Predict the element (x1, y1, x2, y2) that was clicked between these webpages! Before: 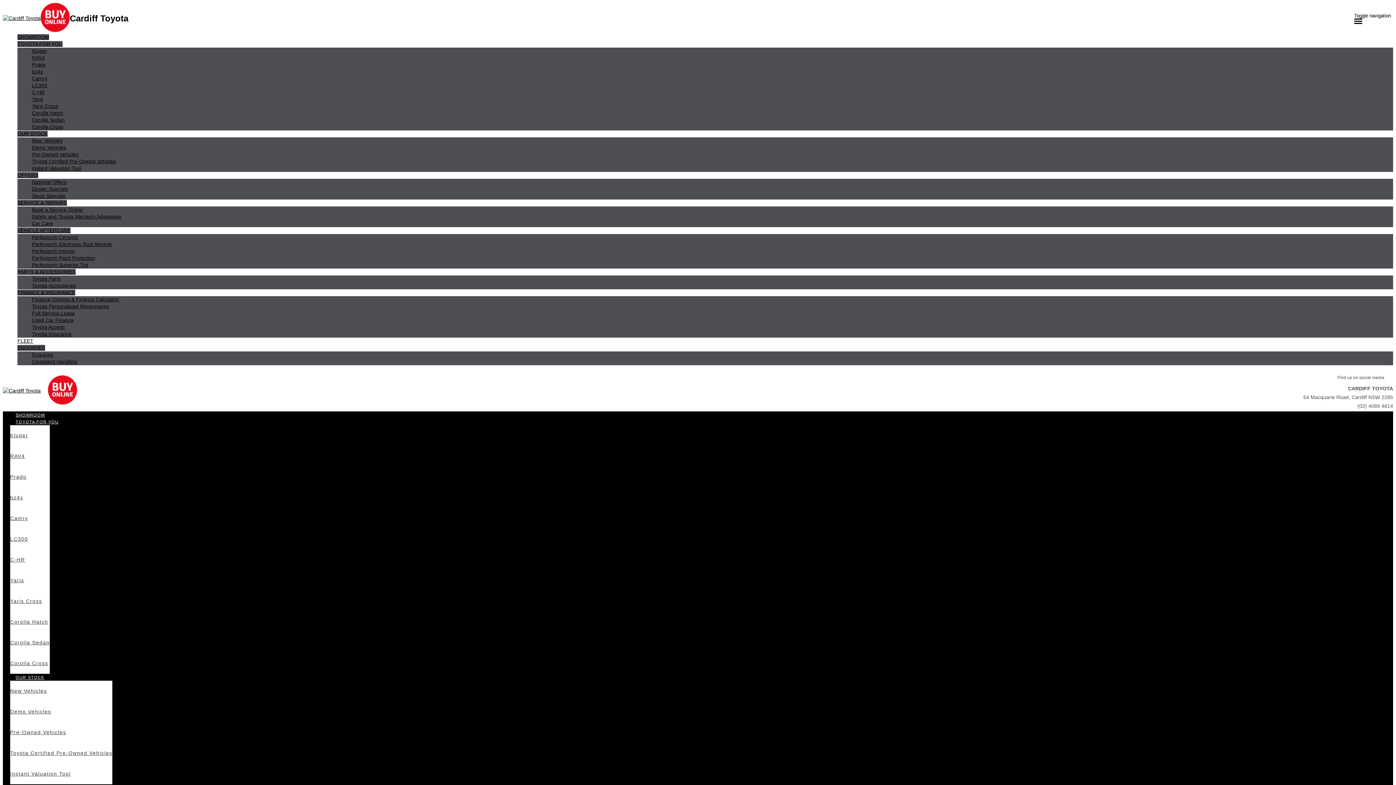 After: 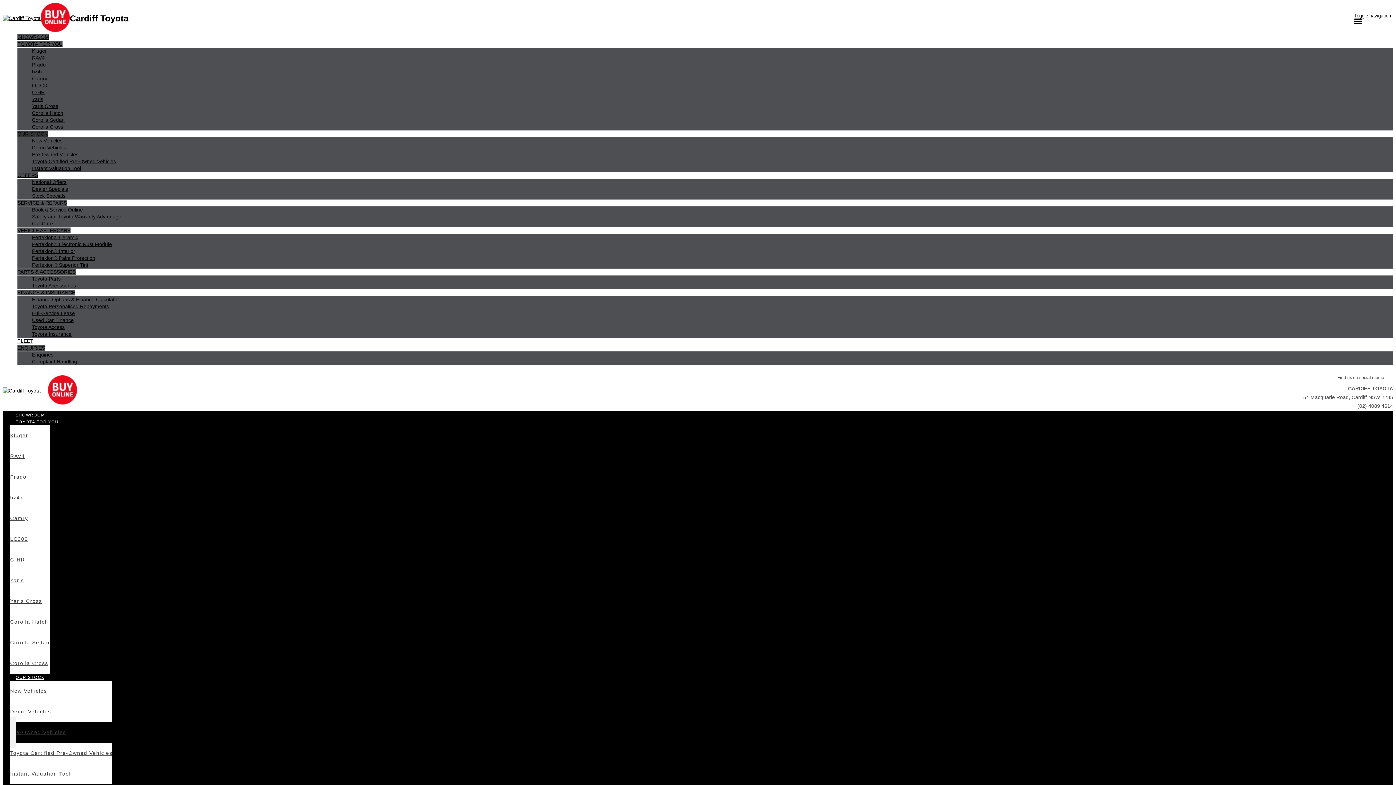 Action: label: Pre-Owned Vehicles bbox: (10, 717, 112, 747)